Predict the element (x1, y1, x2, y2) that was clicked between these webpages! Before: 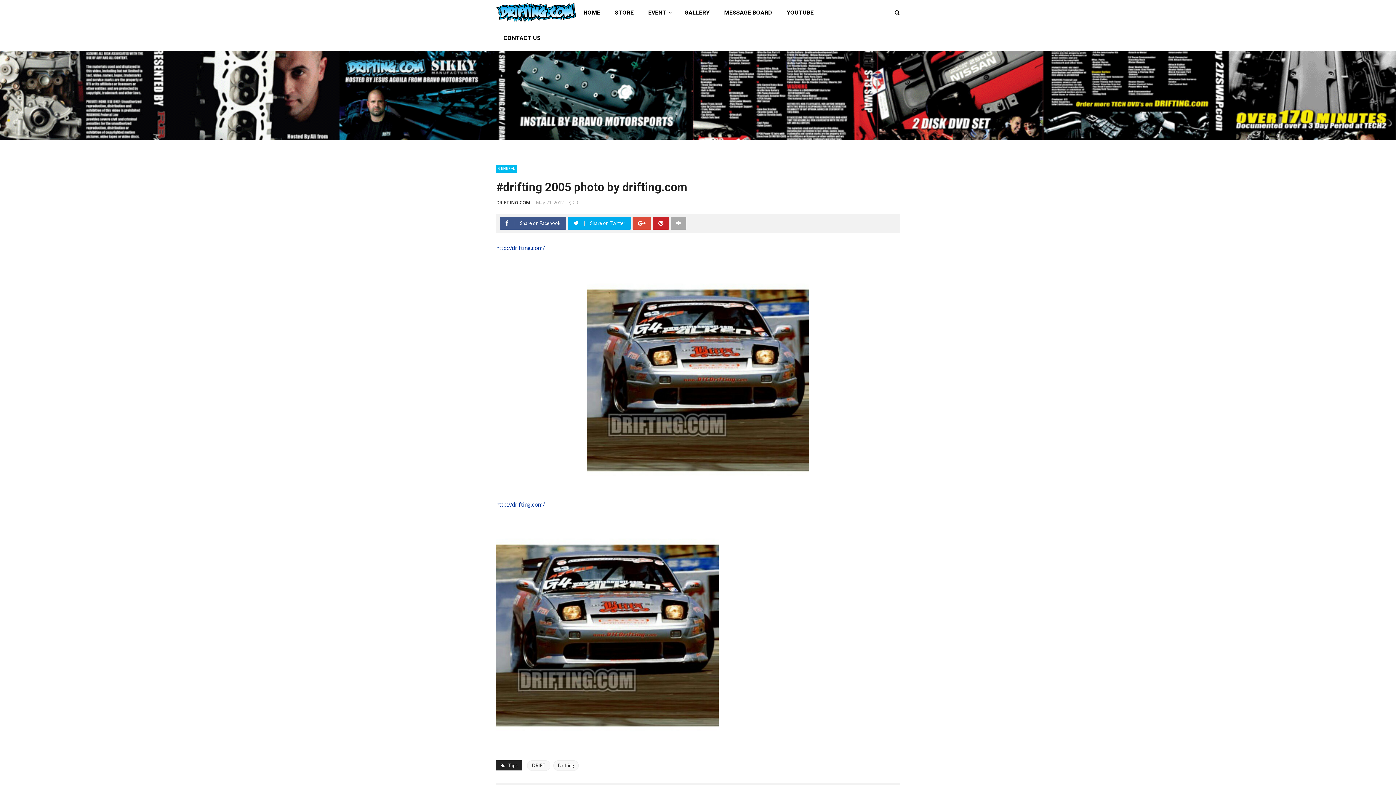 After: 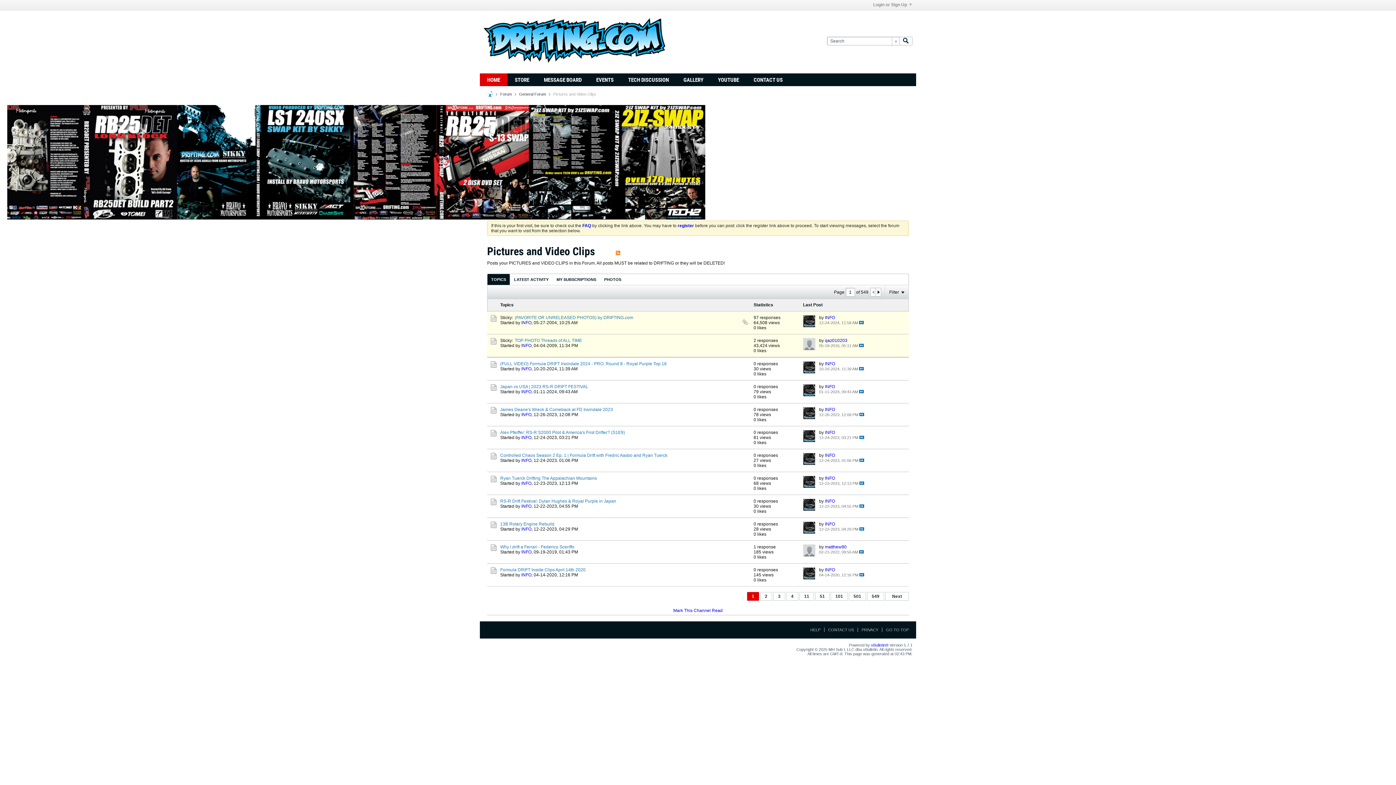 Action: bbox: (677, 0, 717, 25) label: GALLERY